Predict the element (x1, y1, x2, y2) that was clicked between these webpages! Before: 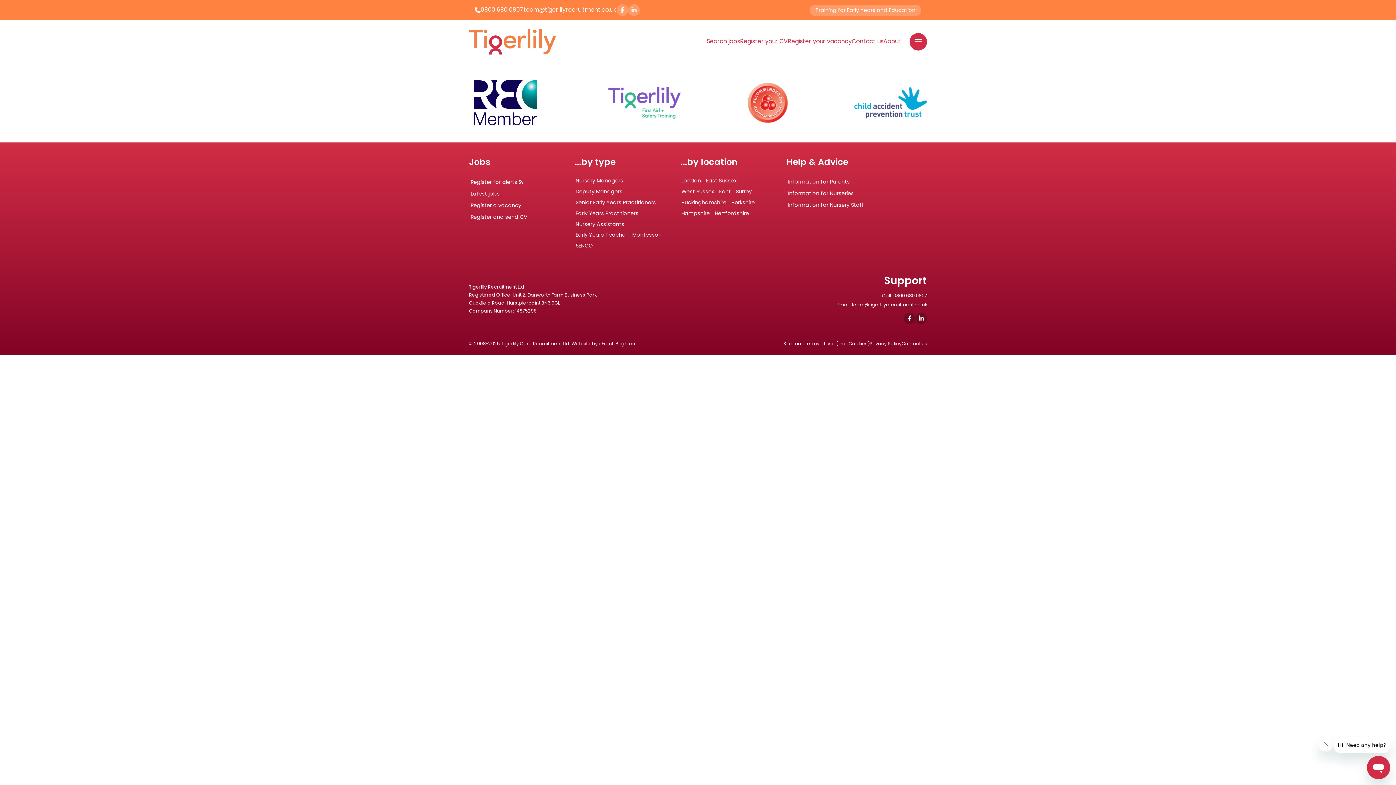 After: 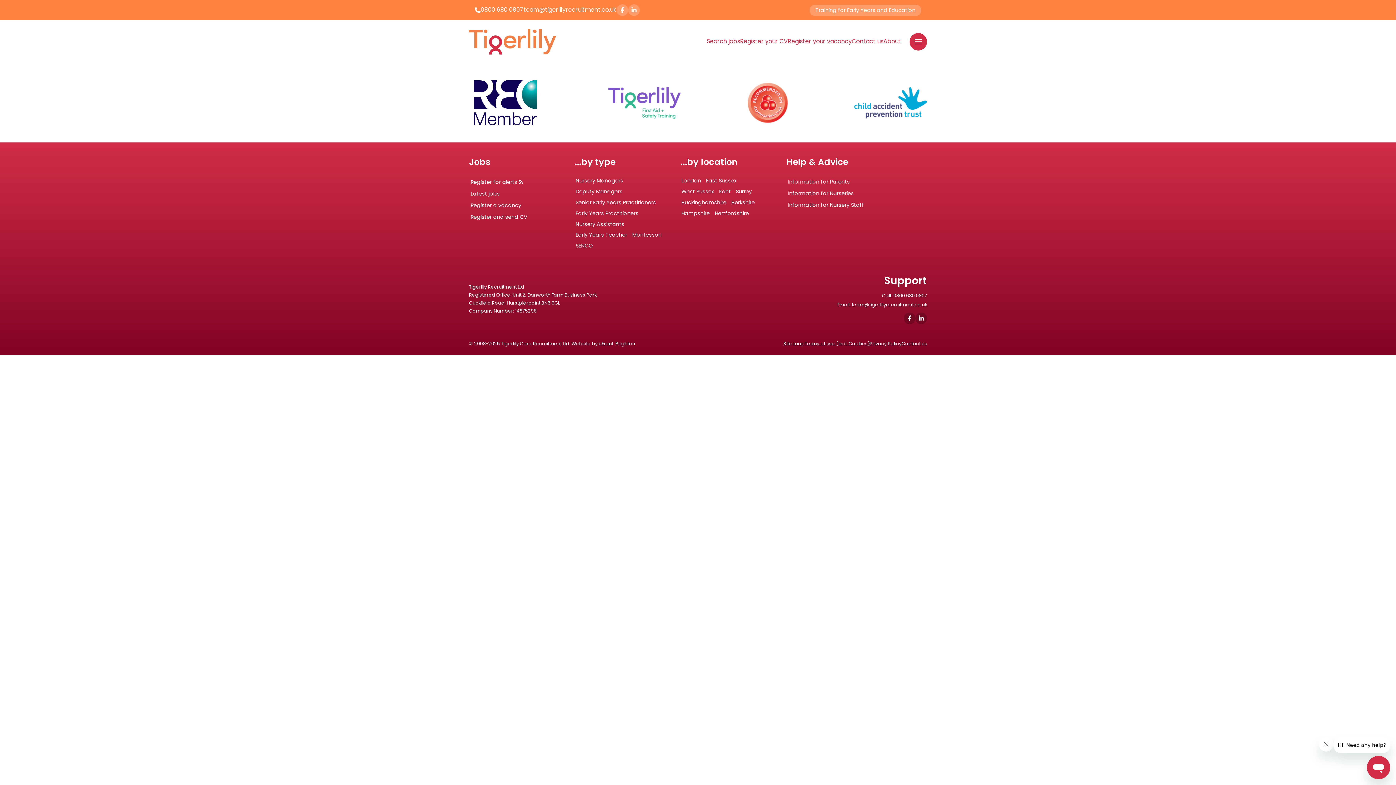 Action: label: Hertfordshire bbox: (713, 209, 750, 218)